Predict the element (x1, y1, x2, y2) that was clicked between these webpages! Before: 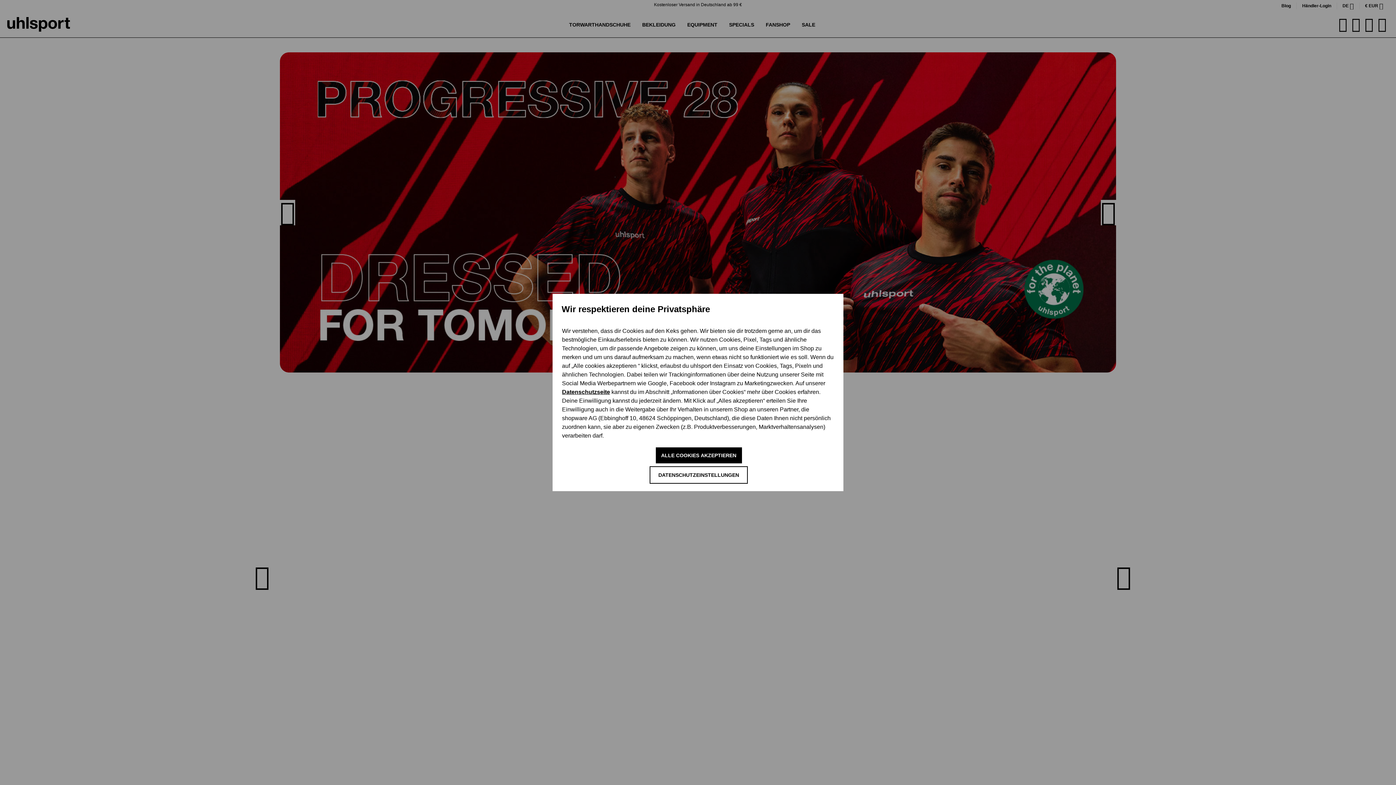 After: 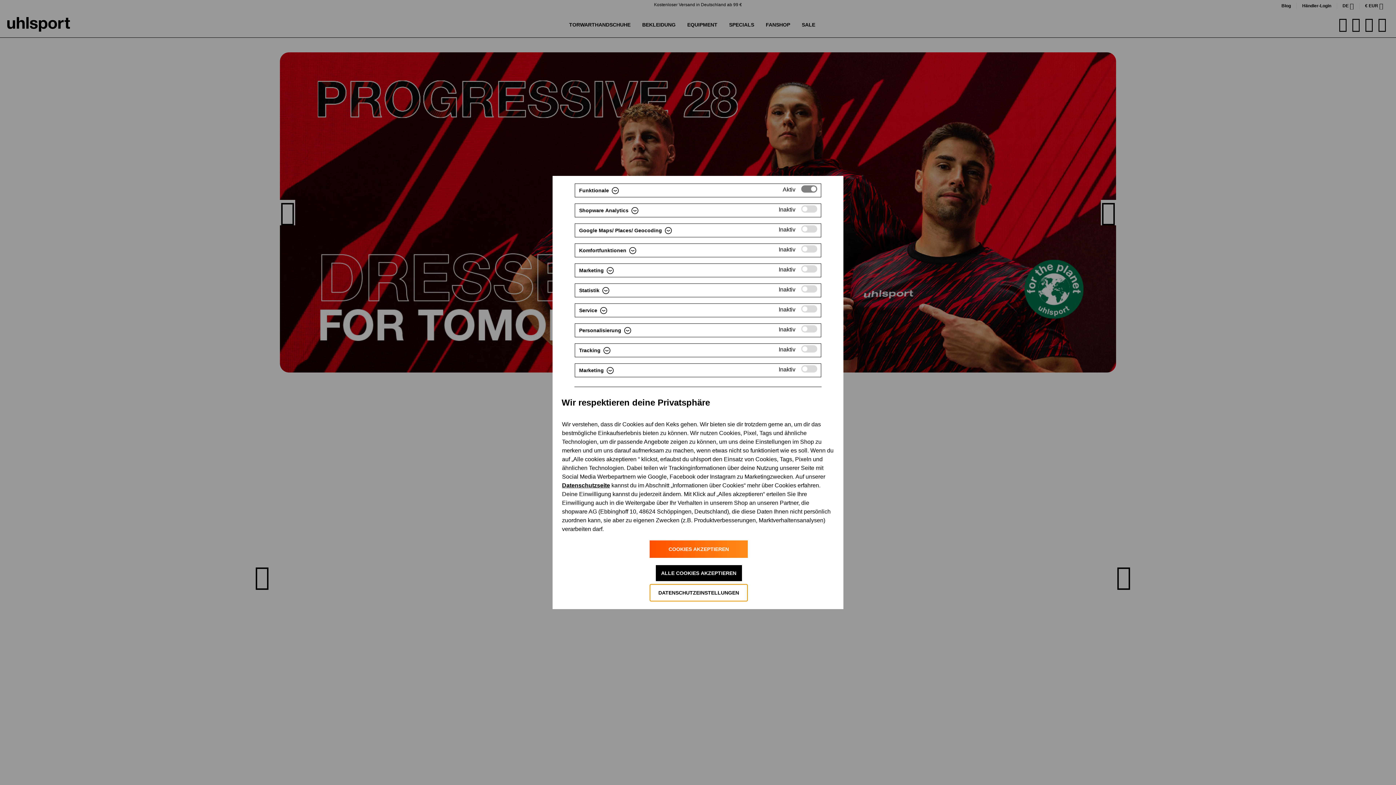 Action: label: DATENSCHUTZEINSTELLUNGEN bbox: (649, 466, 748, 483)